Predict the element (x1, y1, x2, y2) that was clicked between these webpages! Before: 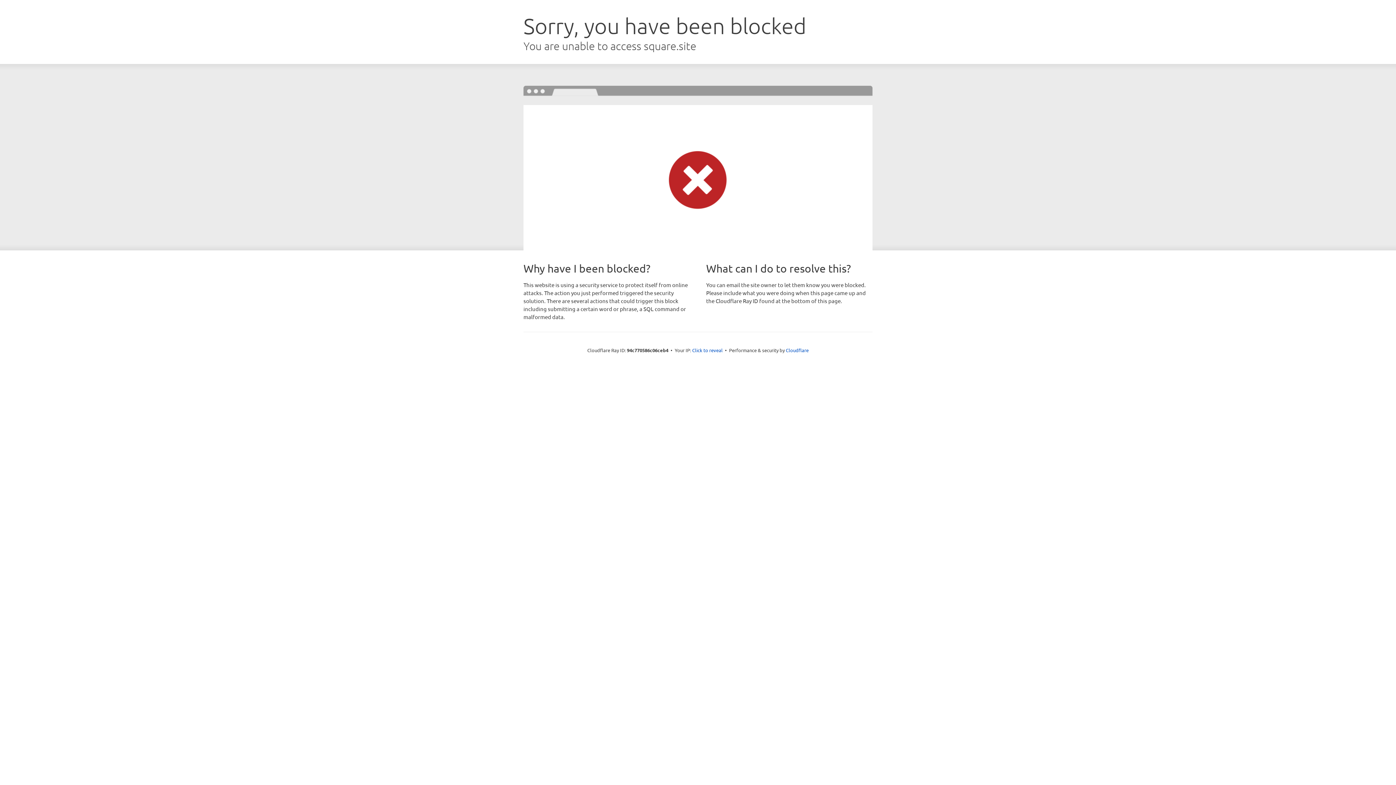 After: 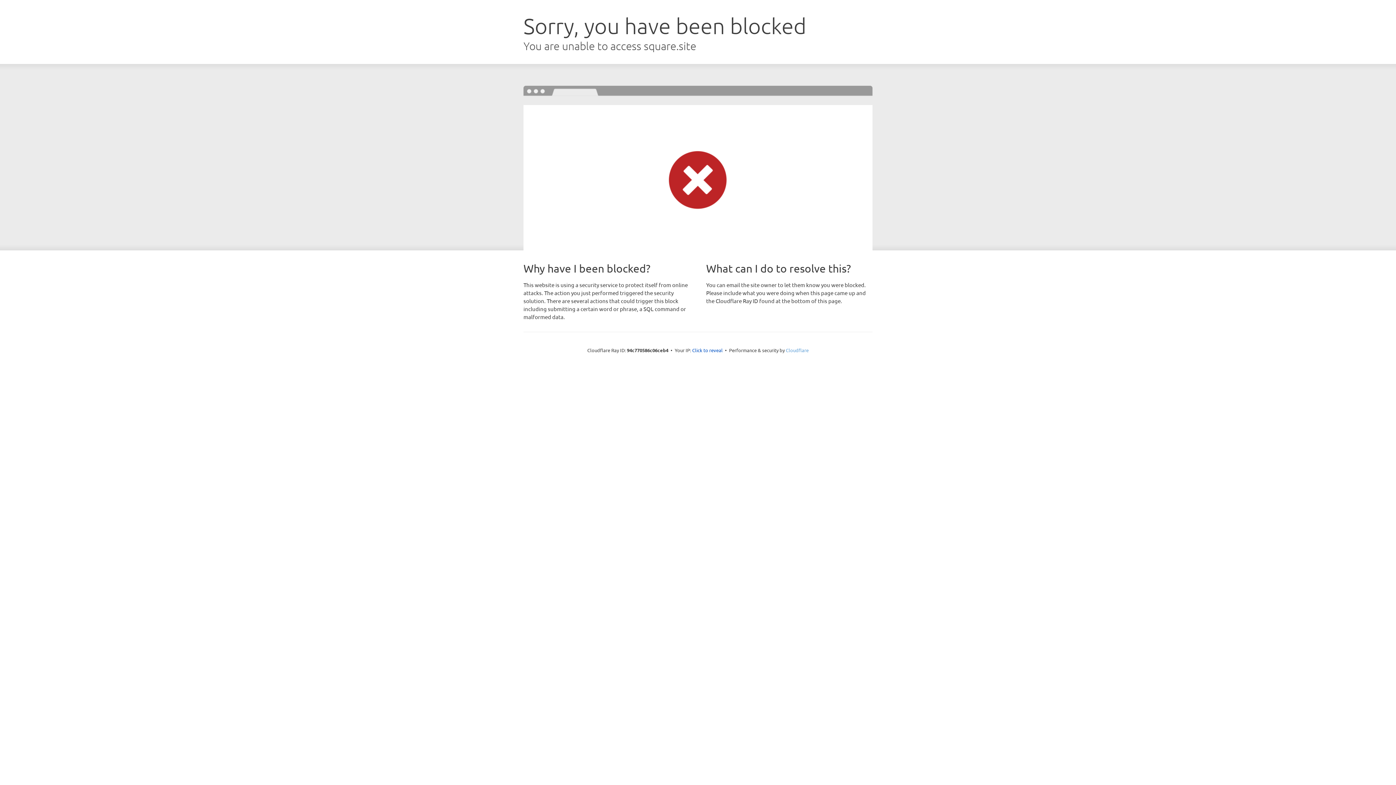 Action: bbox: (786, 347, 808, 353) label: Cloudflare